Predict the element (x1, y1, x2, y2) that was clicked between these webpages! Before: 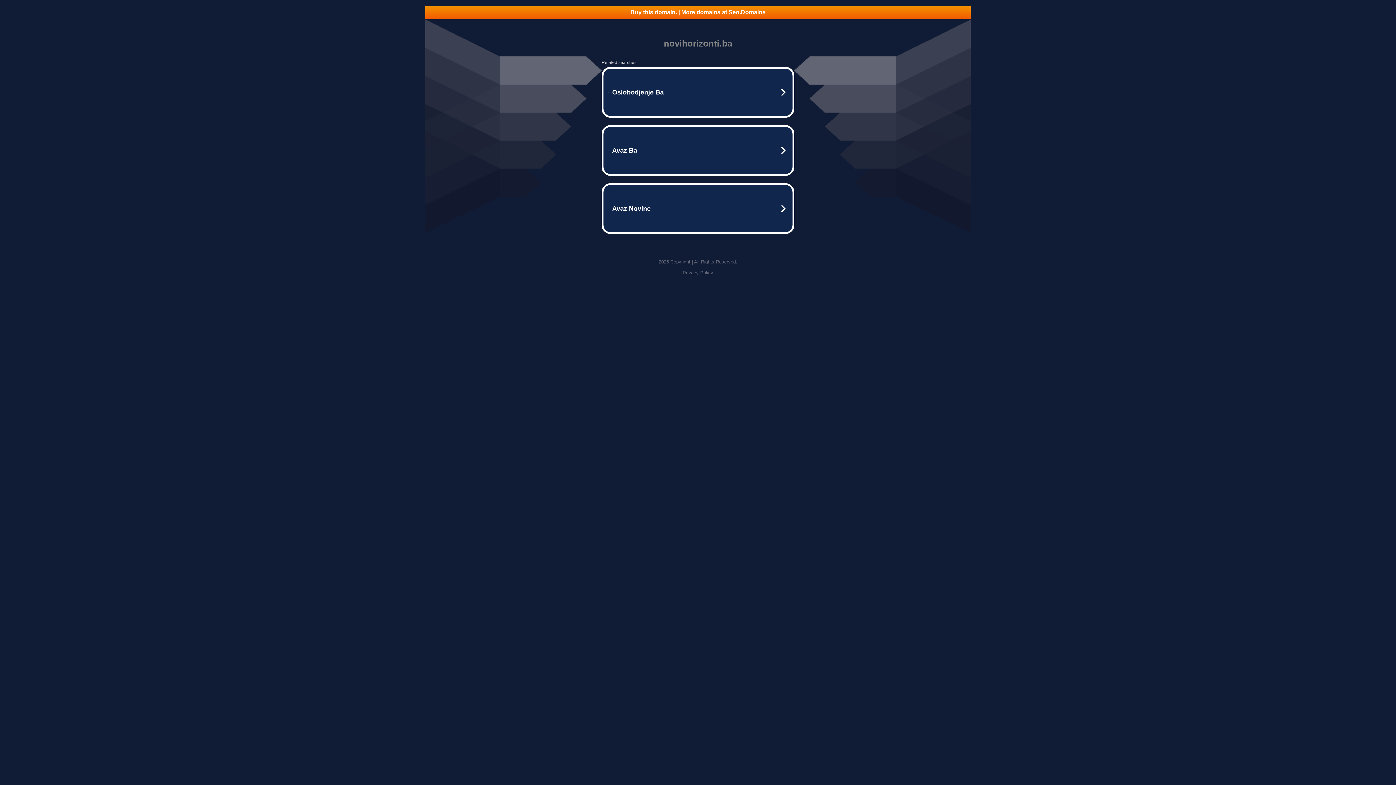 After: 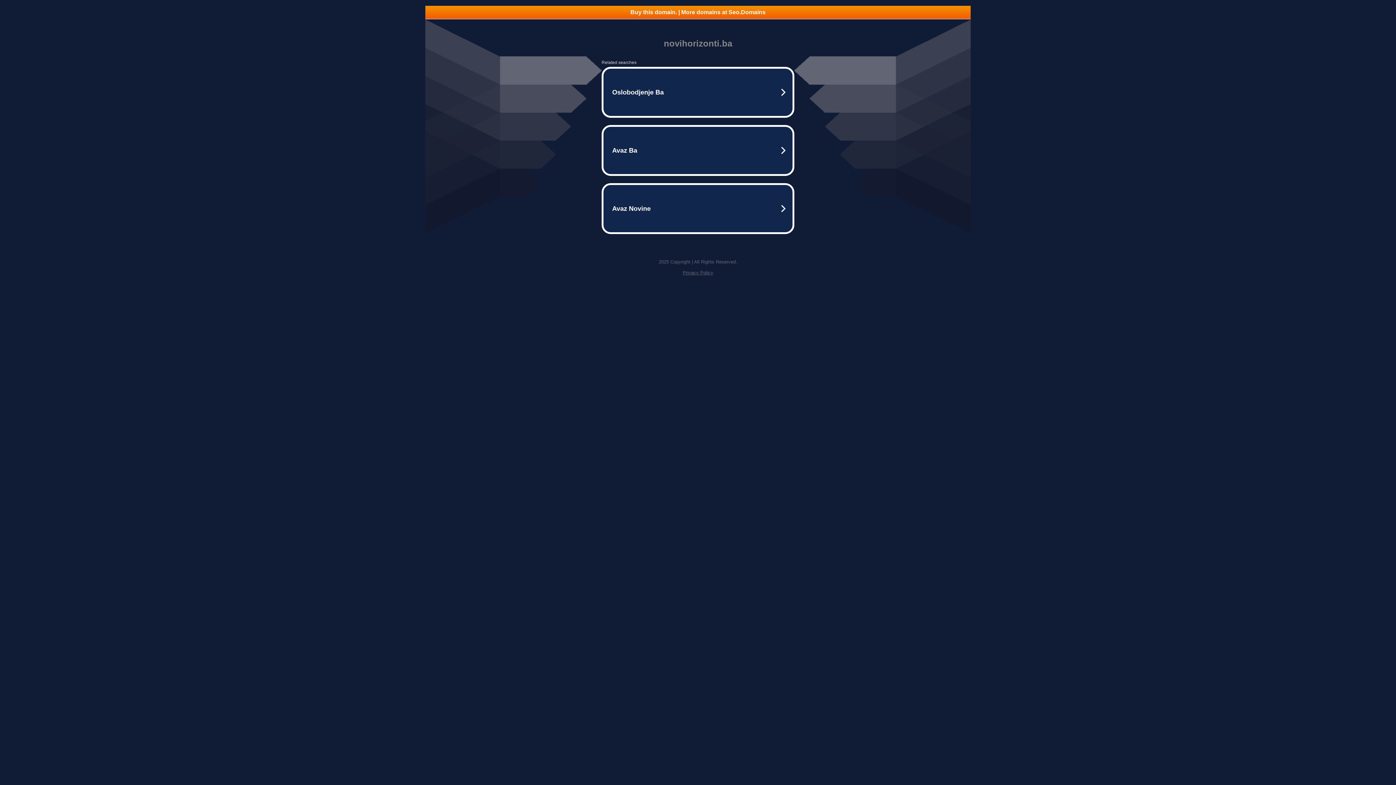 Action: bbox: (682, 270, 713, 275) label: Privacy Policy